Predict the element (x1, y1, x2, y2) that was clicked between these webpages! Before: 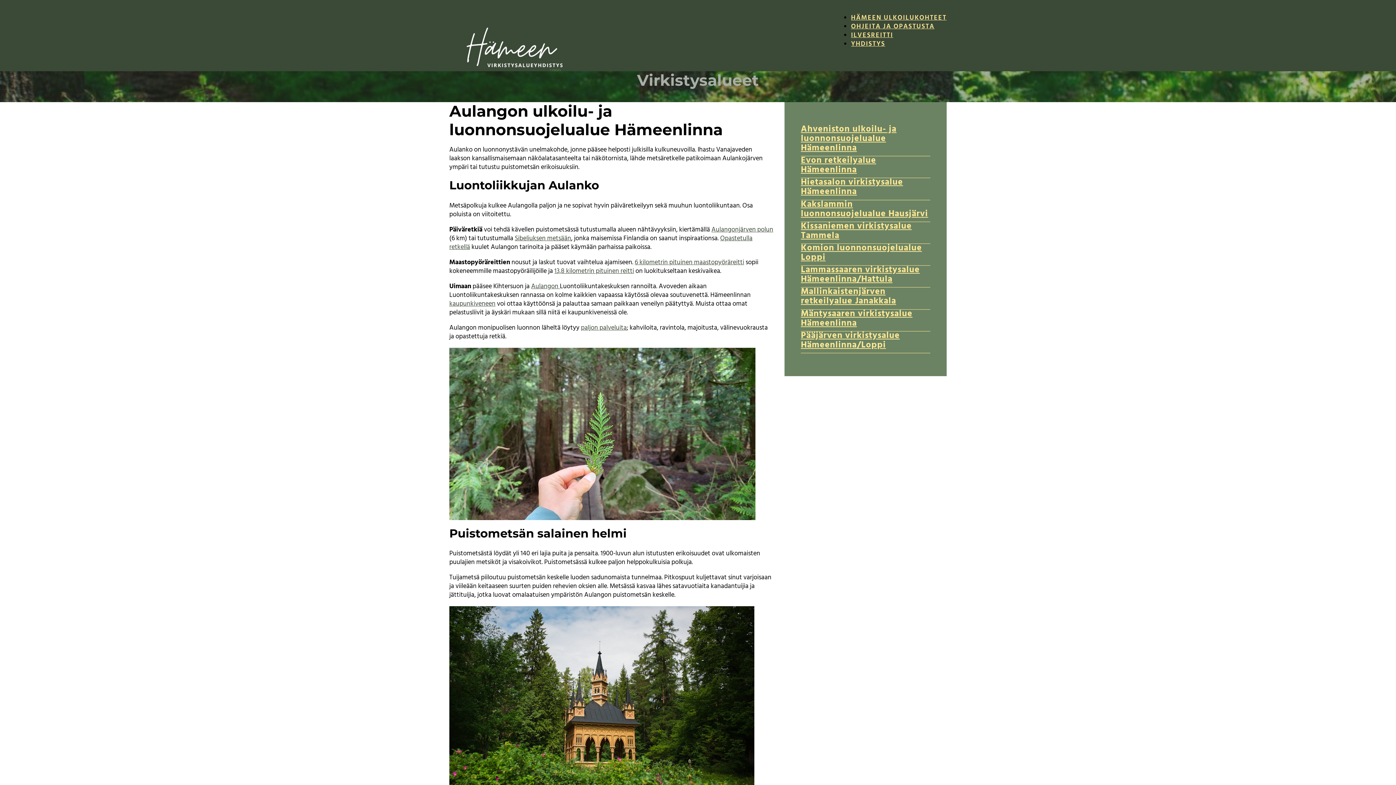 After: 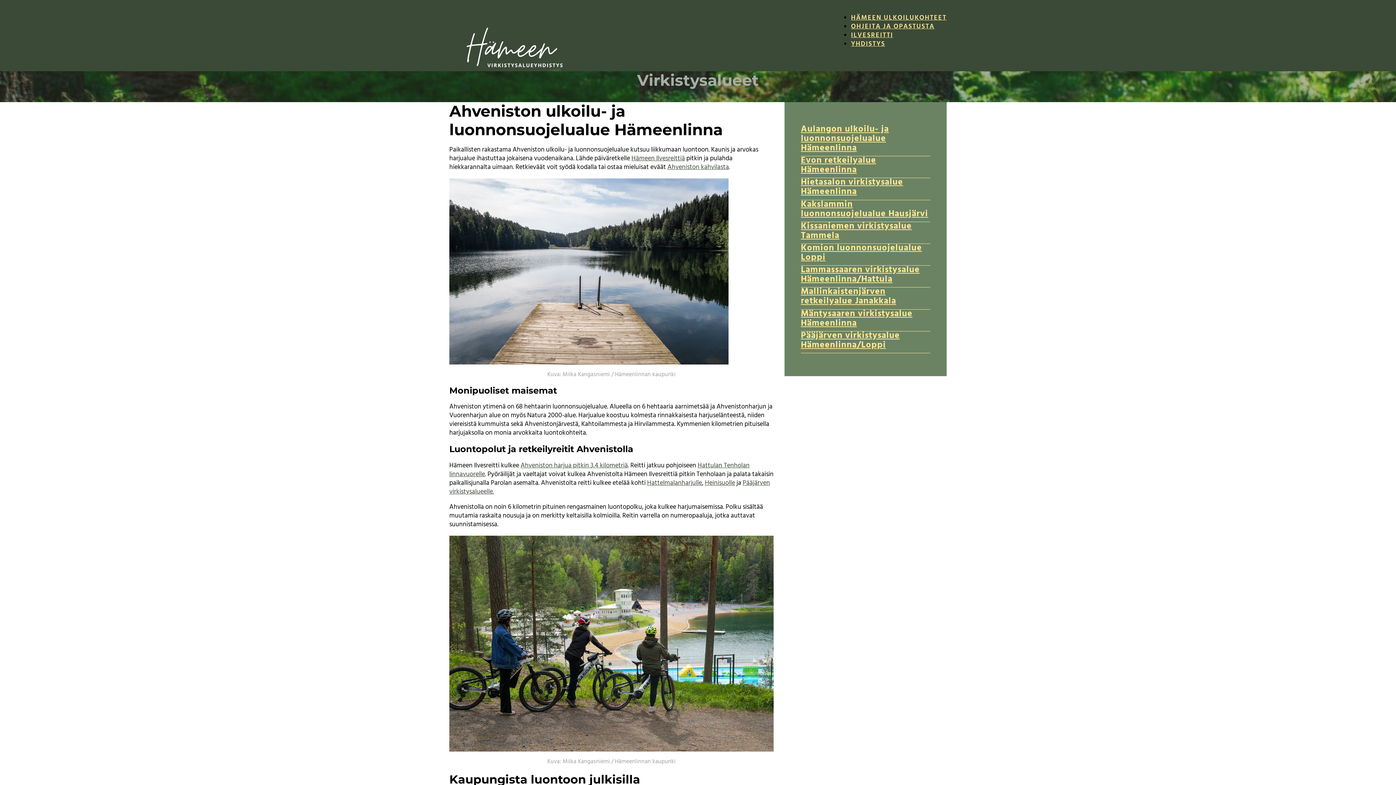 Action: label: Ahveniston ulkoilu- ja luonnonsuojelualue Hämeenlinna bbox: (801, 122, 896, 155)